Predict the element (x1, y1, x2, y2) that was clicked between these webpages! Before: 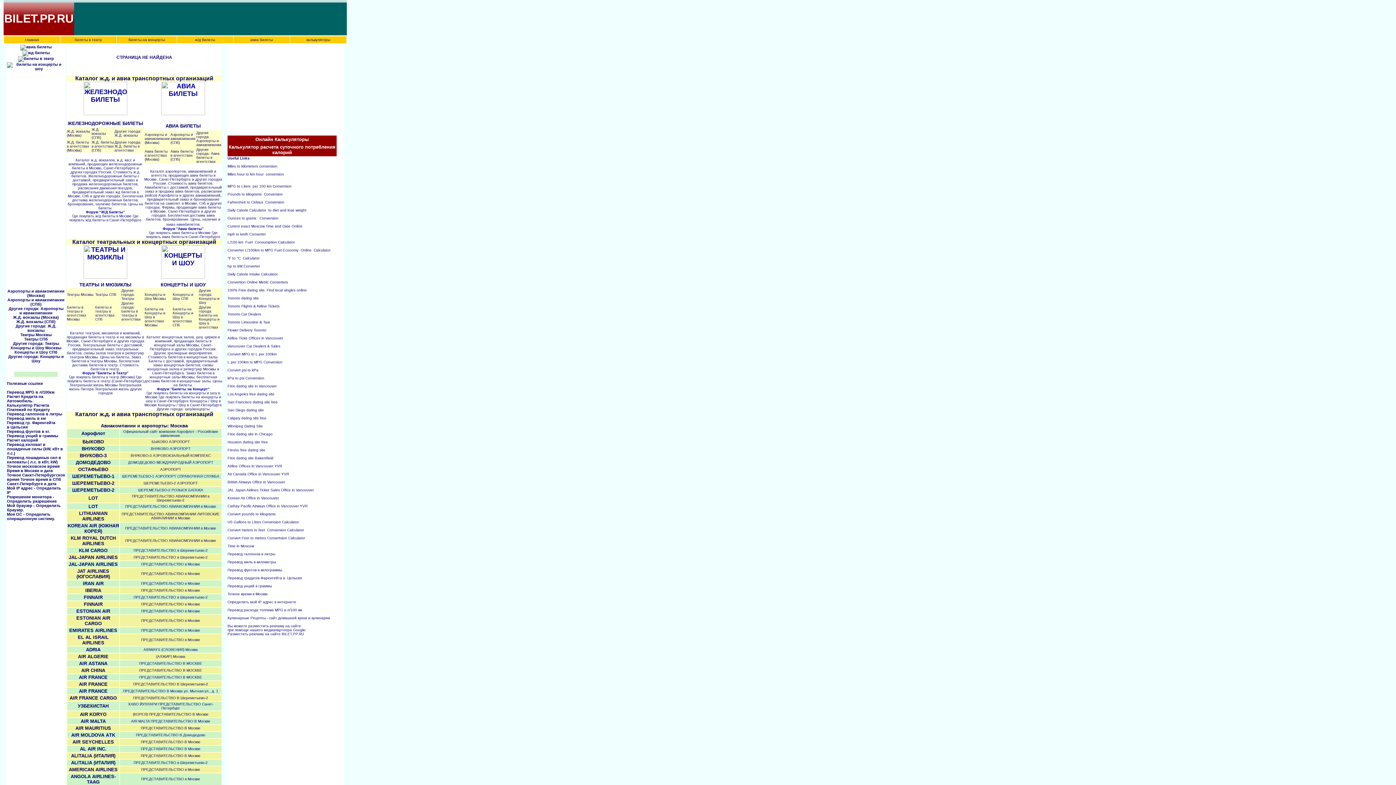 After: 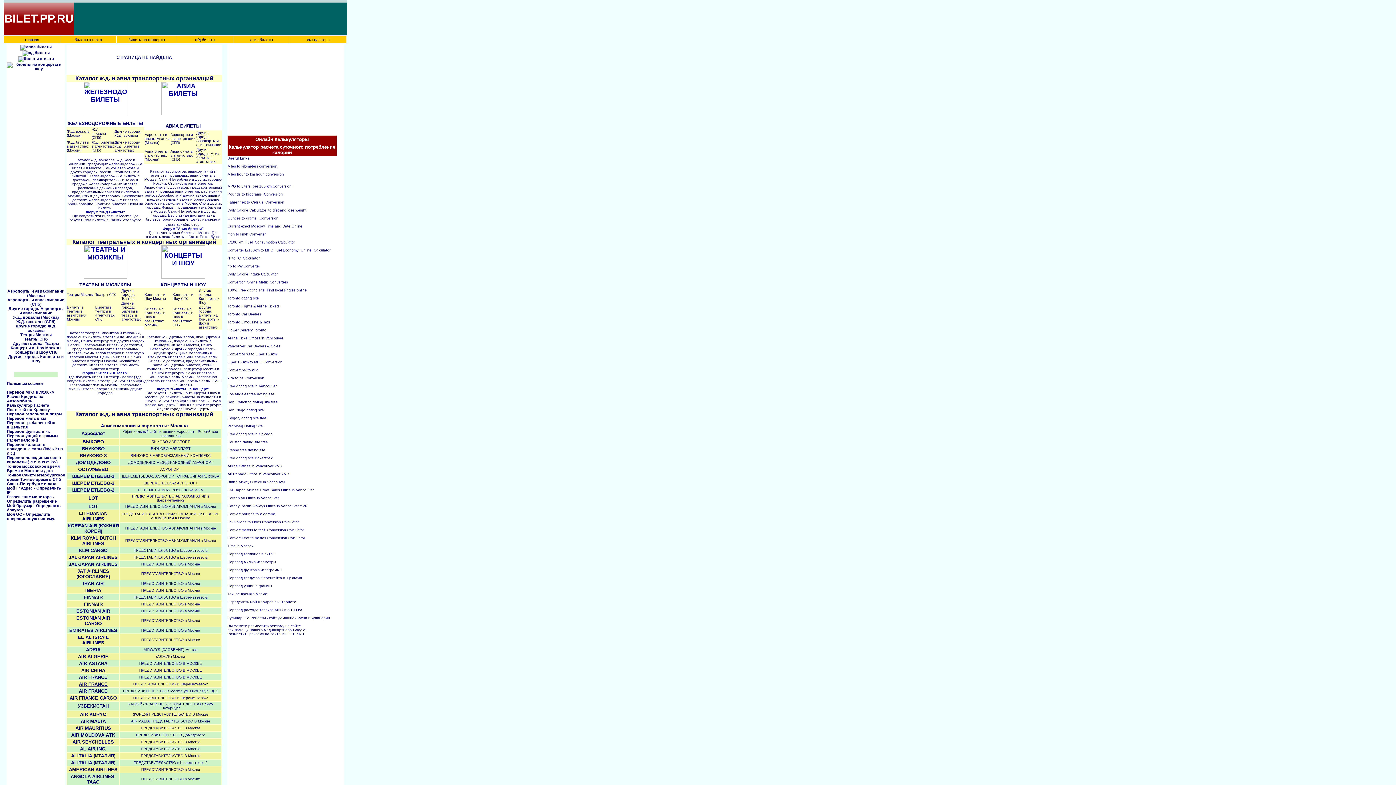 Action: label: AIR FRANCE bbox: (78, 682, 107, 687)